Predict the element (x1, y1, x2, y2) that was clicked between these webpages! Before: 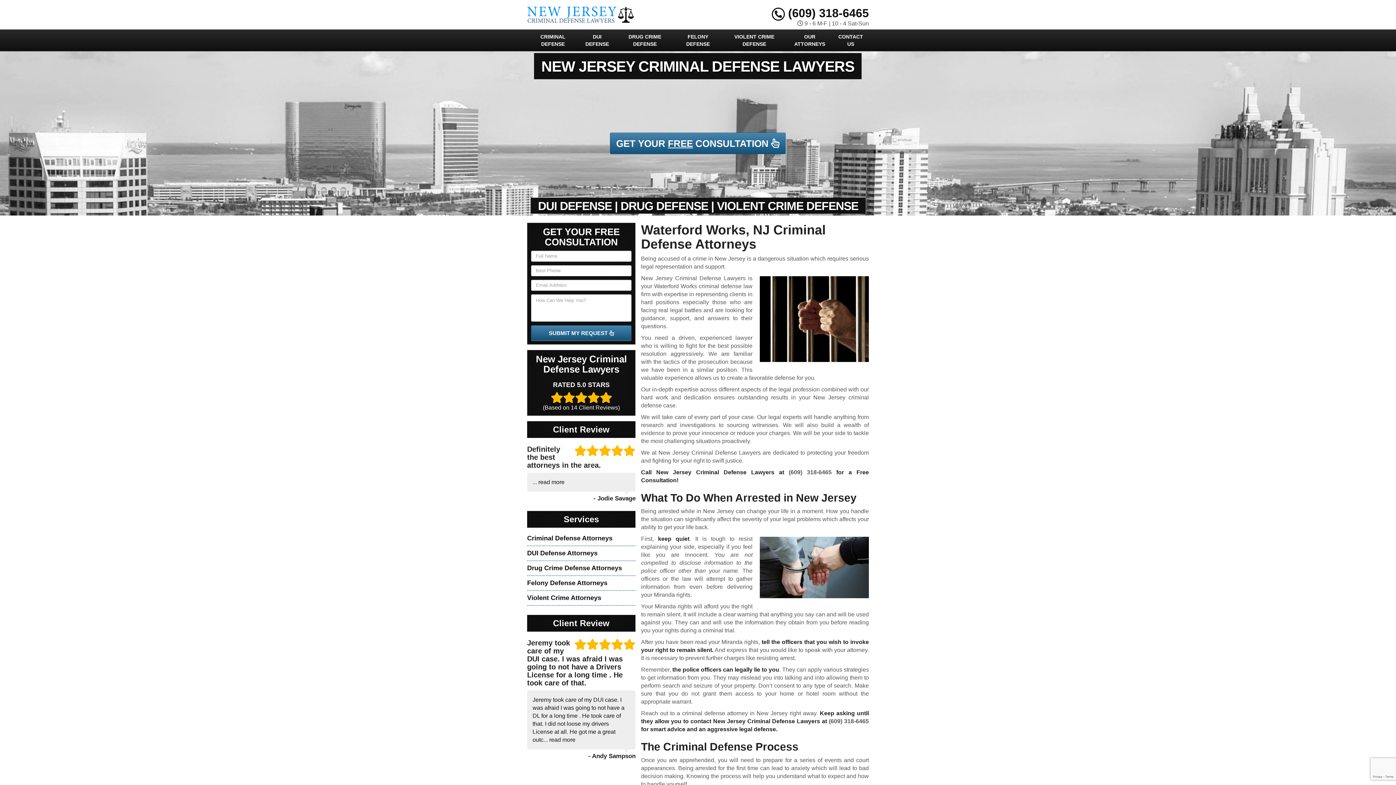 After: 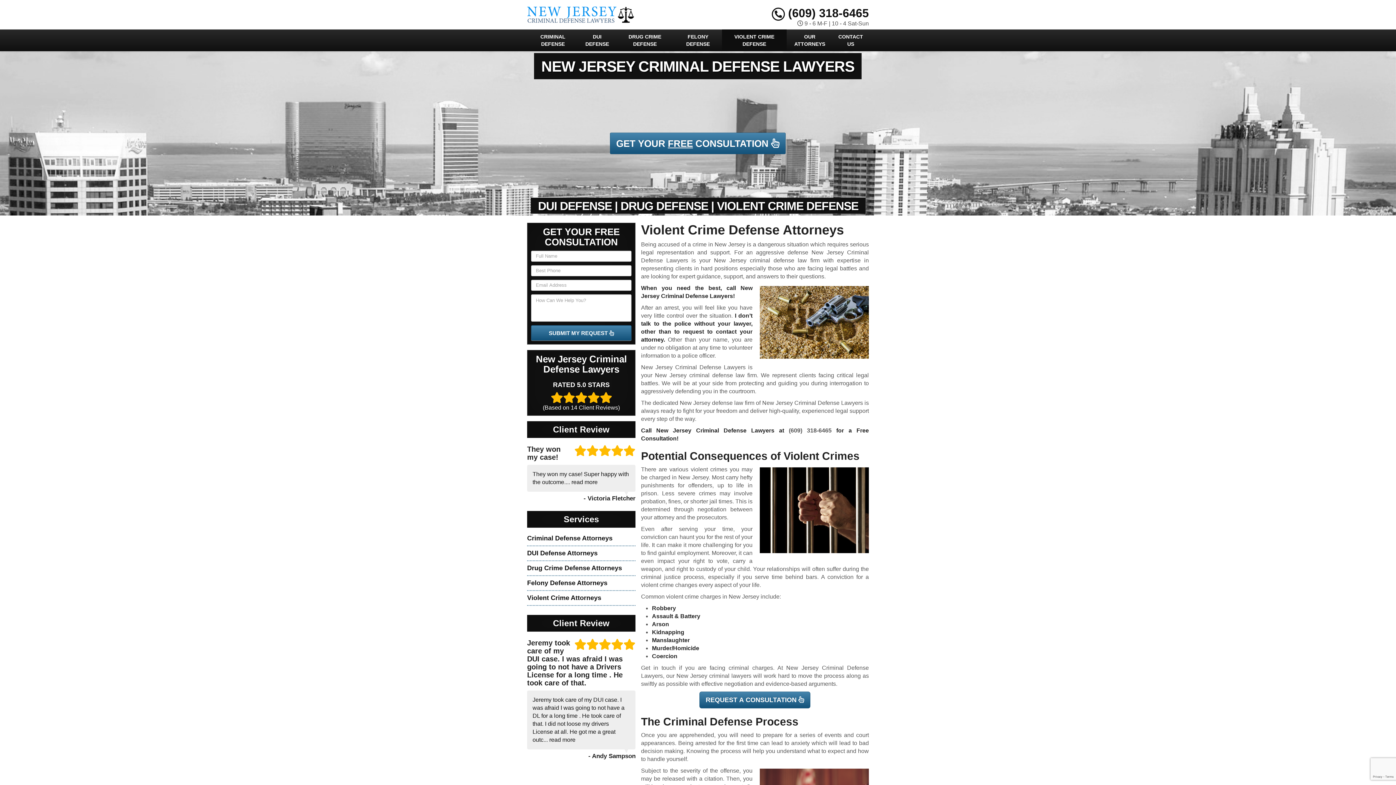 Action: bbox: (722, 29, 787, 51) label: VIOLENT CRIME DEFENSE